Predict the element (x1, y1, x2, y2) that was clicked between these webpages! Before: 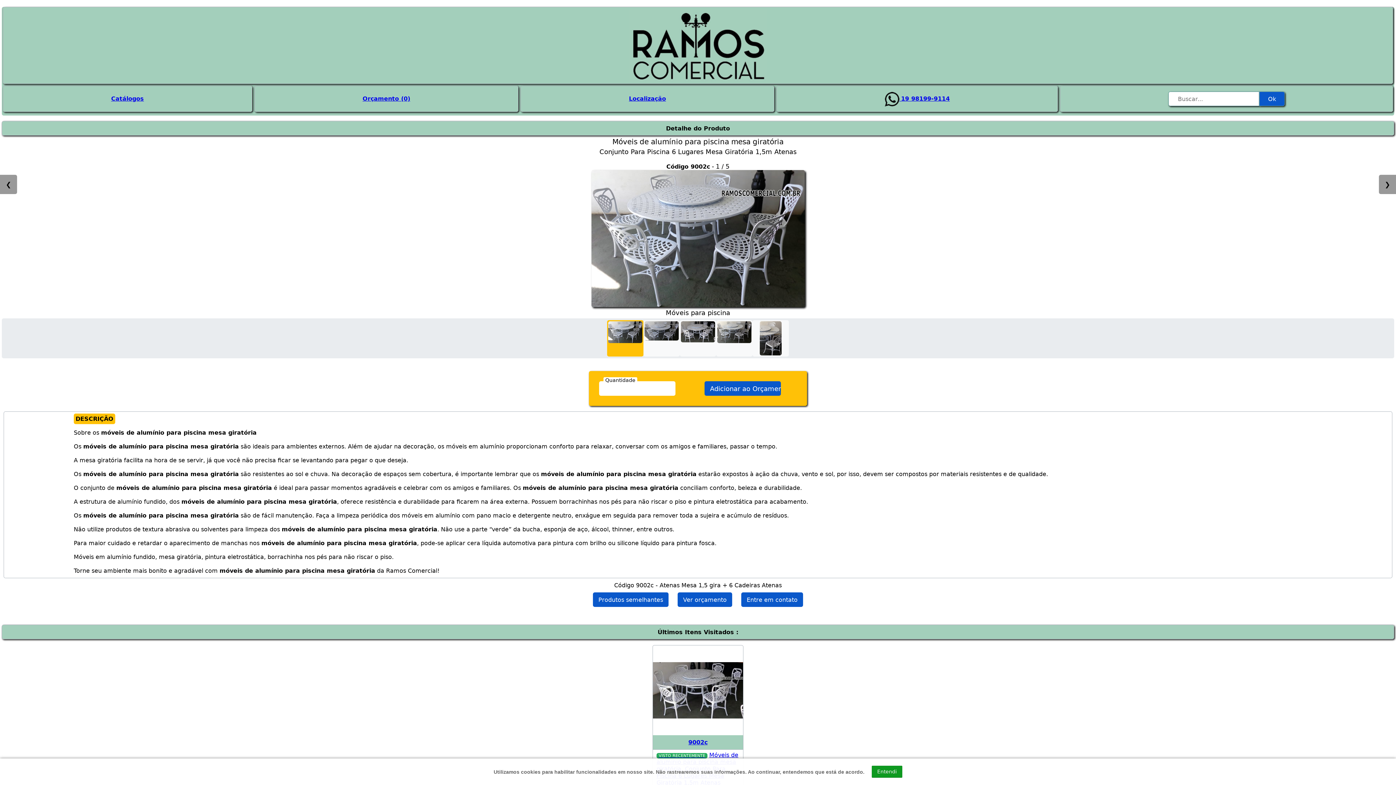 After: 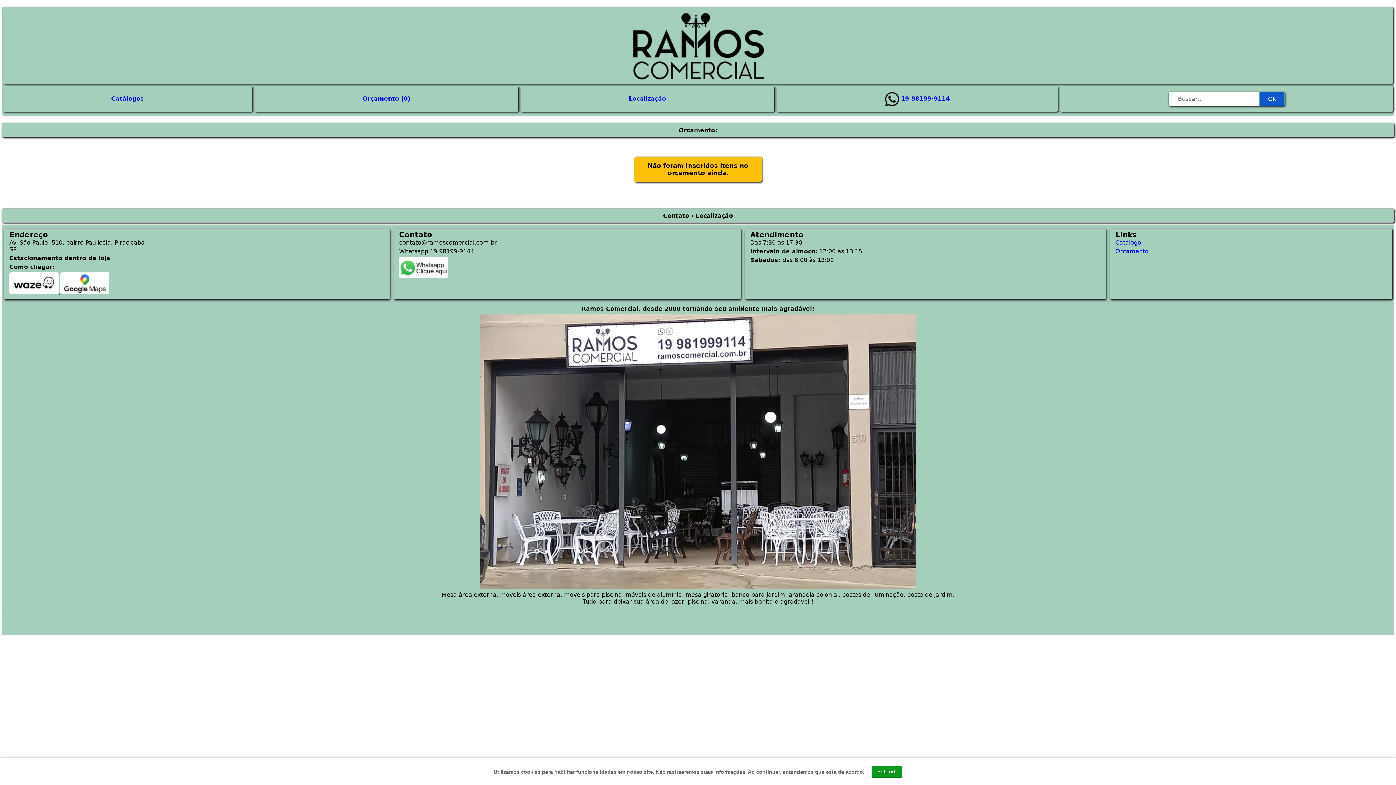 Action: label: Ver orçamento bbox: (677, 592, 732, 607)